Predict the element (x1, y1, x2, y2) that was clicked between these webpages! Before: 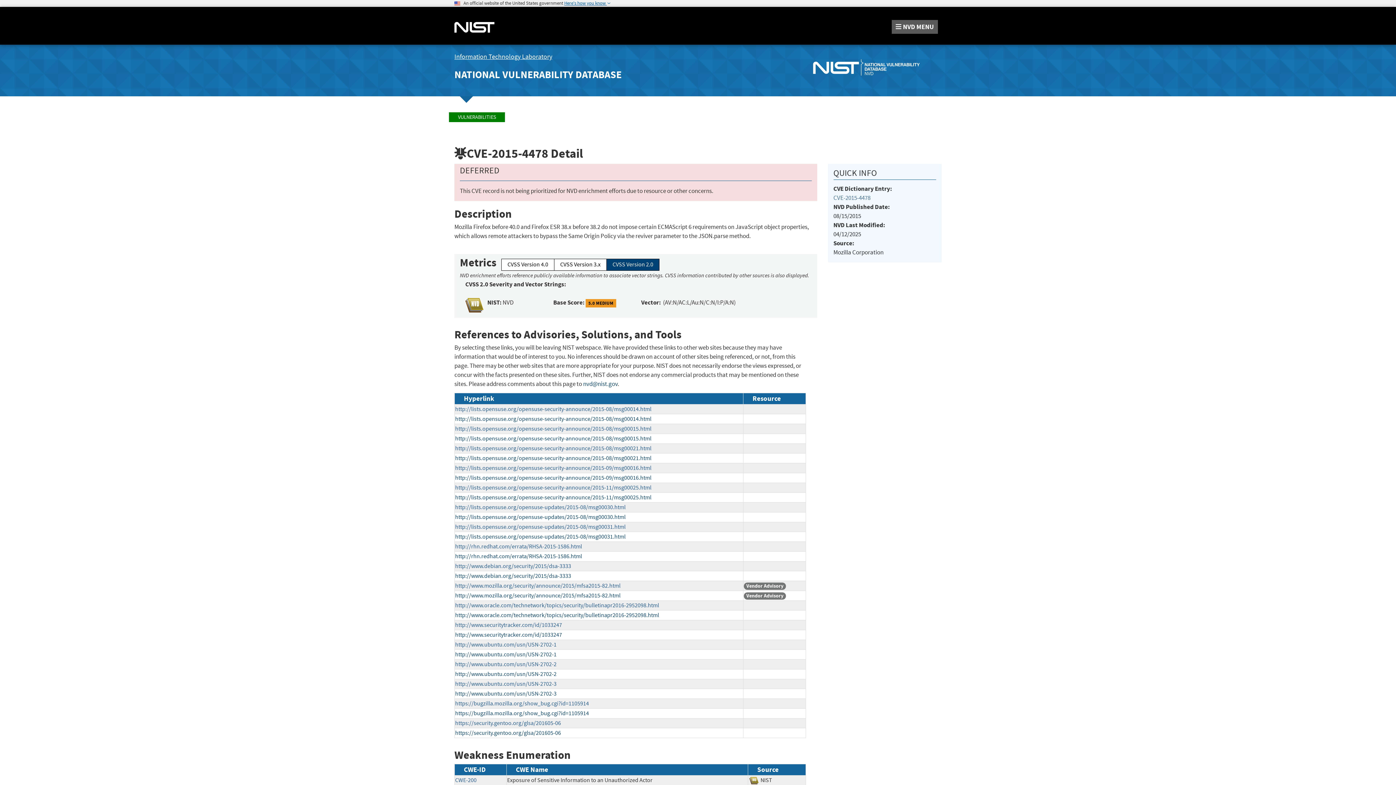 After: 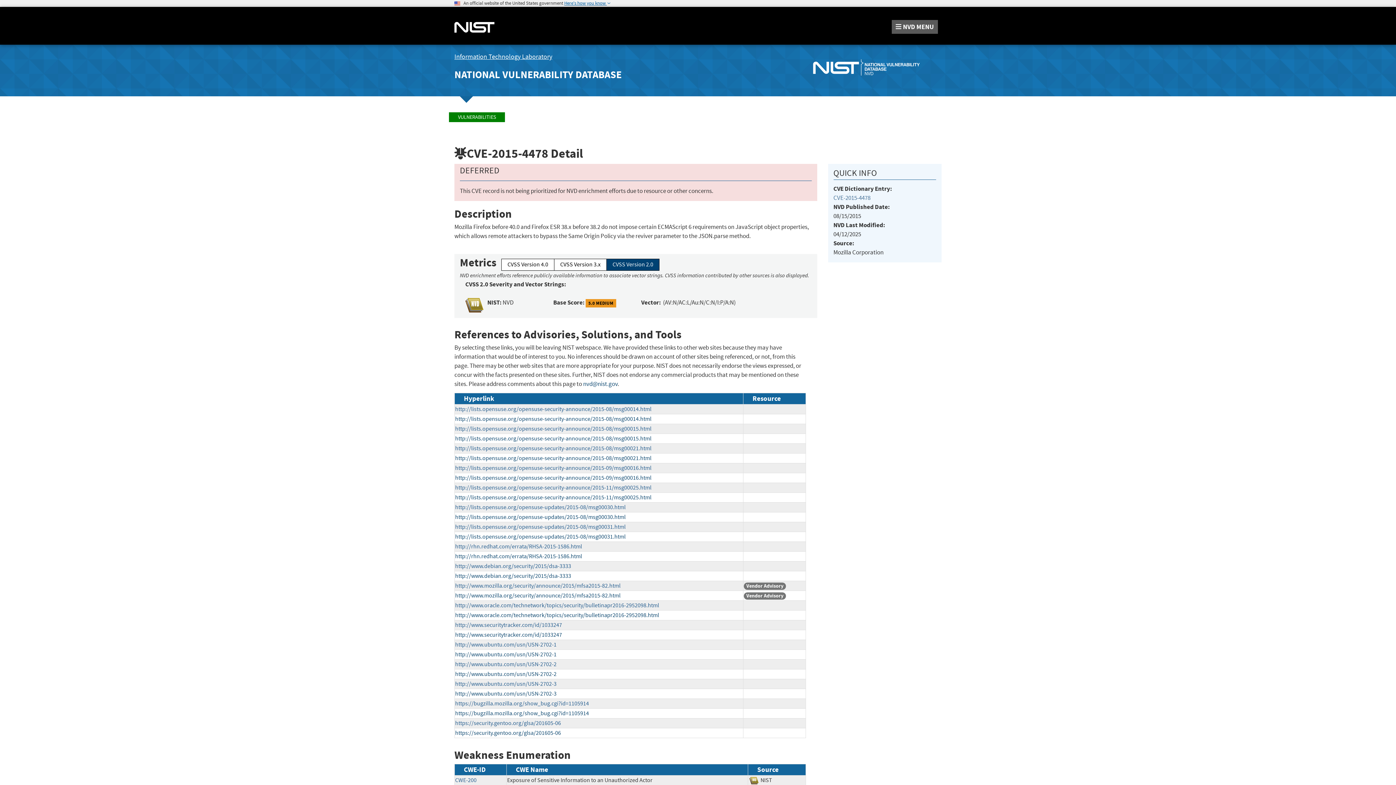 Action: bbox: (454, 52, 552, 61) label: Information Technology Laboratory